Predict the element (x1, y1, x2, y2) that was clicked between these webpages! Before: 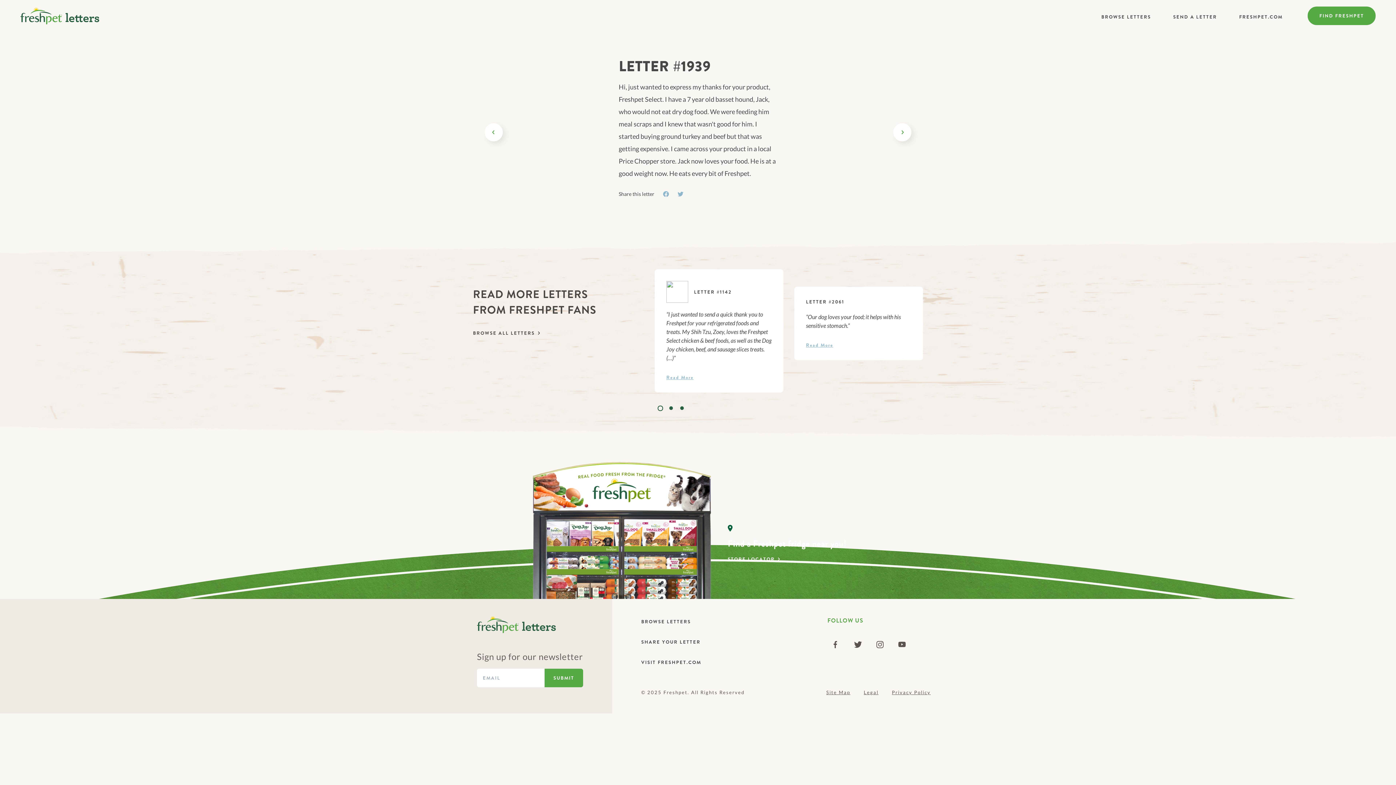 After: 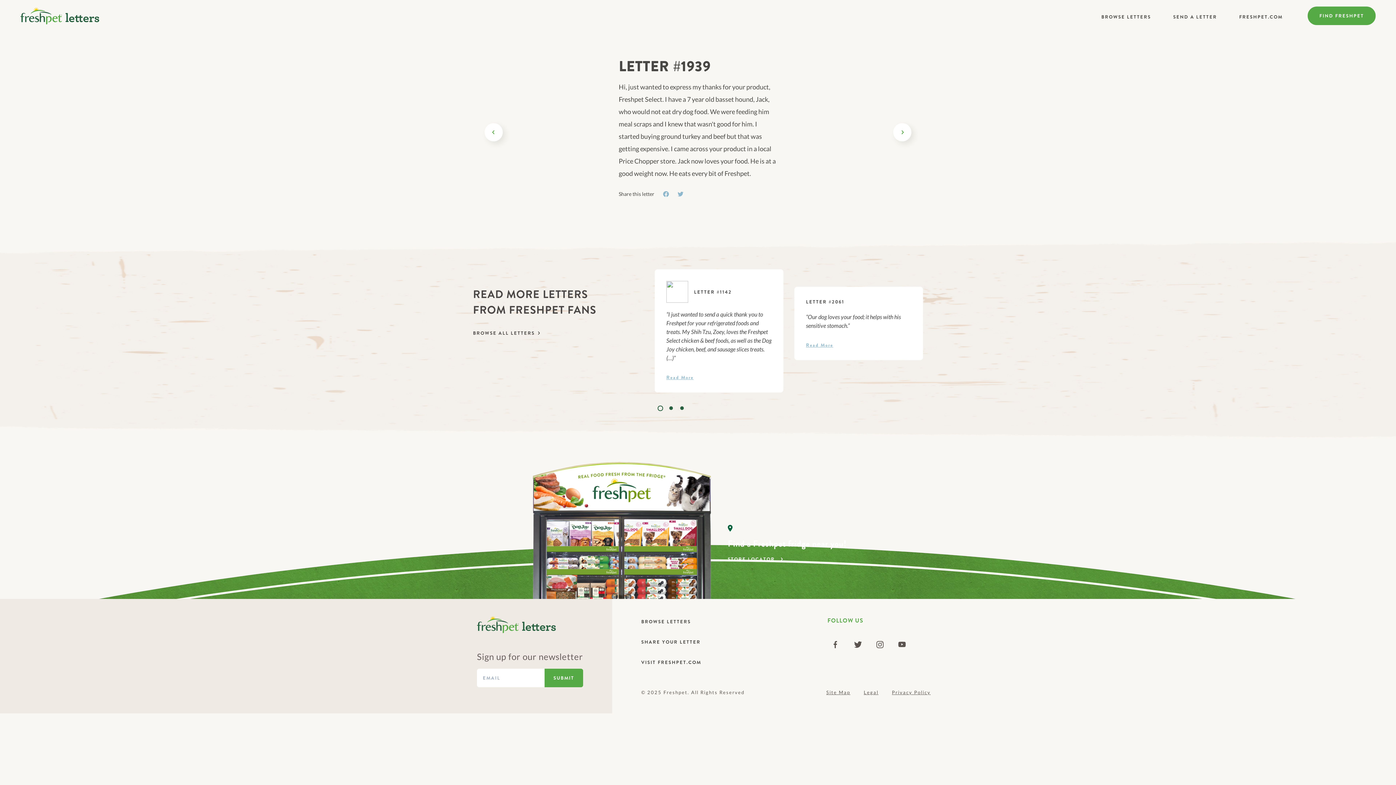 Action: bbox: (727, 556, 780, 562) label: STORE LOCATOR 